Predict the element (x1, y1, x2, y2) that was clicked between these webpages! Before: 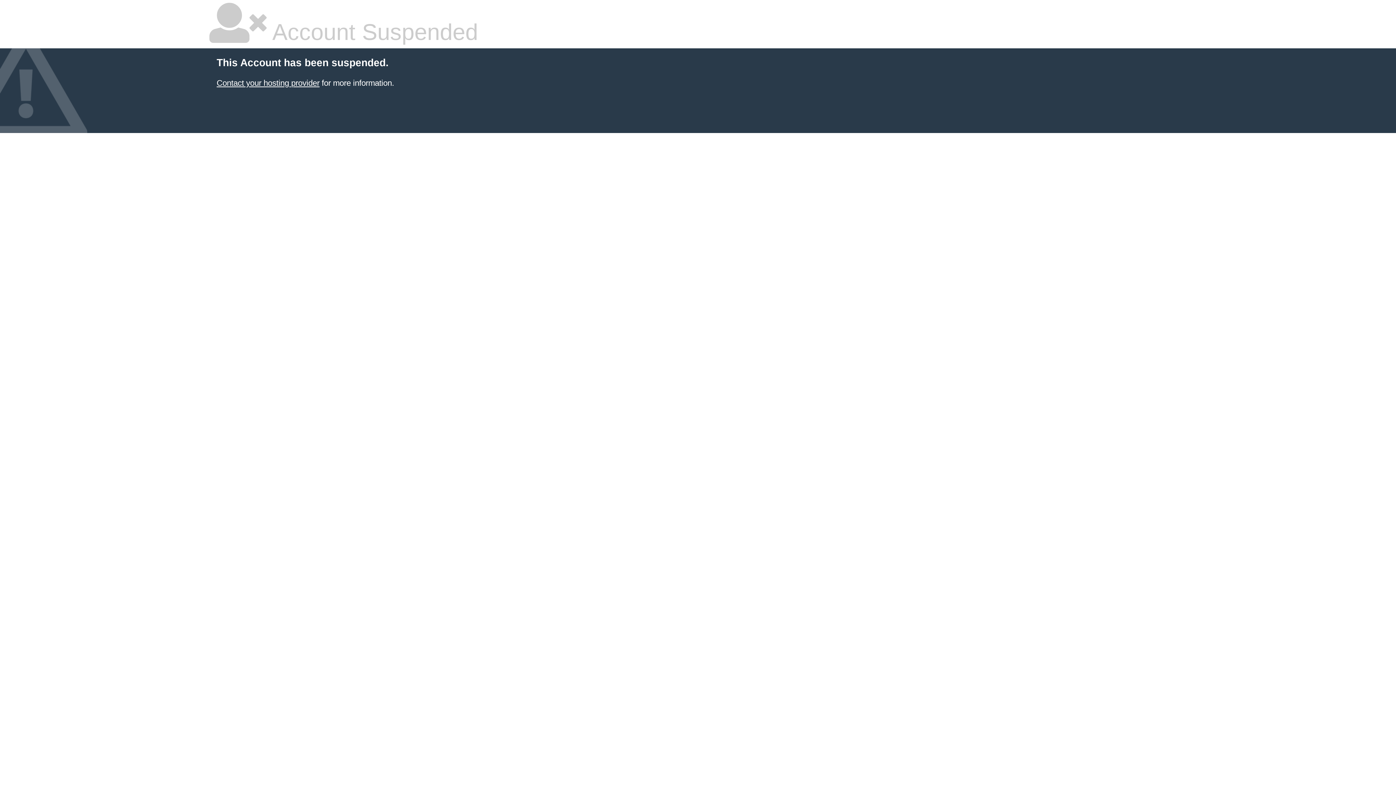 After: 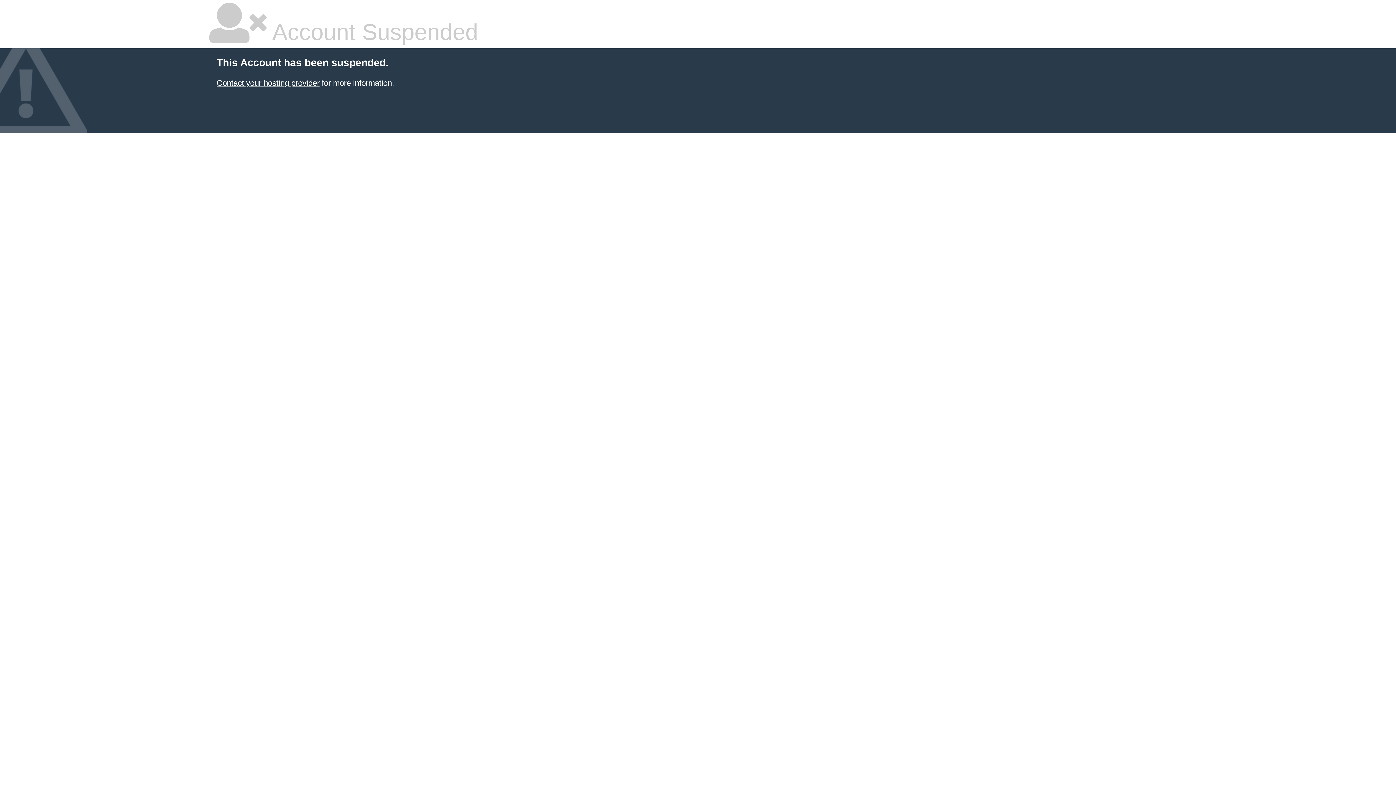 Action: bbox: (216, 78, 319, 87) label: Contact your hosting provider